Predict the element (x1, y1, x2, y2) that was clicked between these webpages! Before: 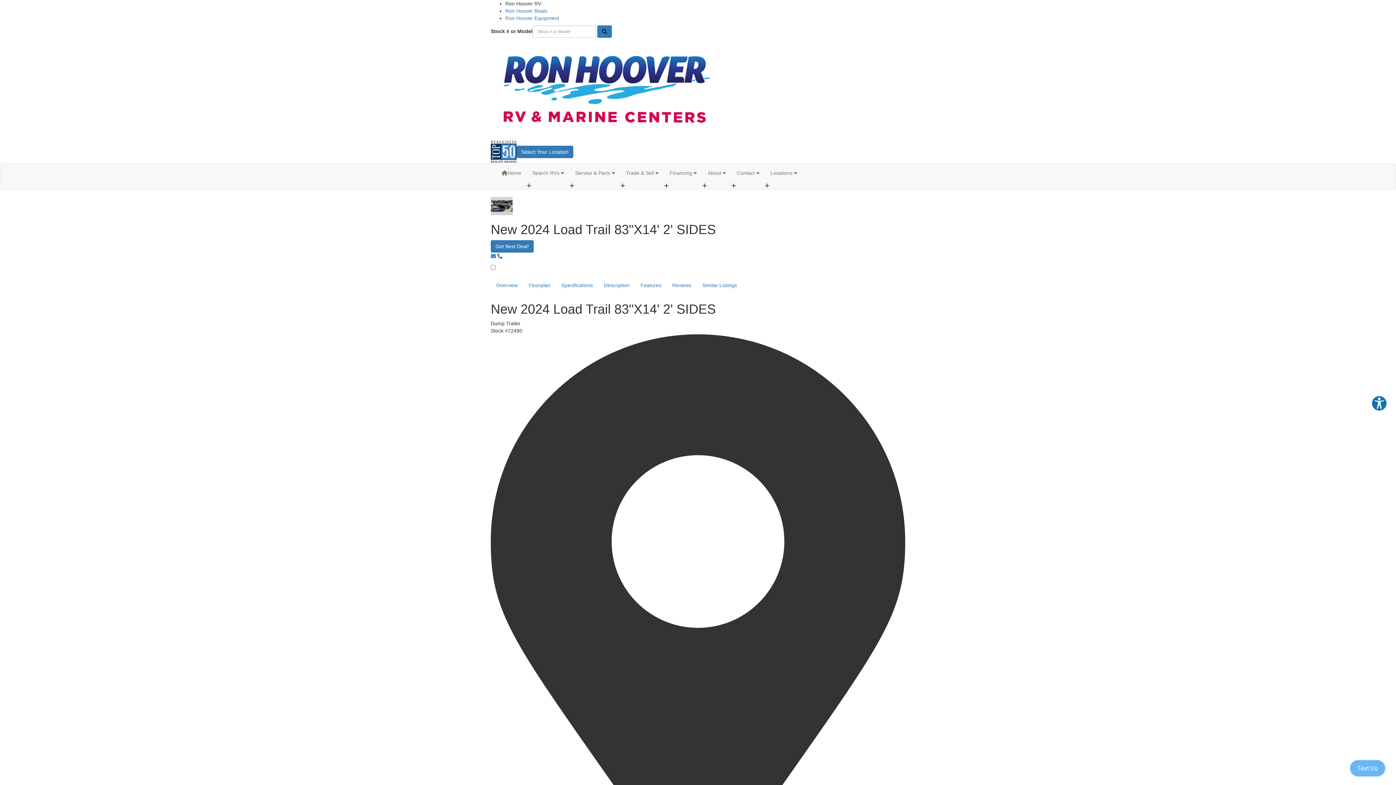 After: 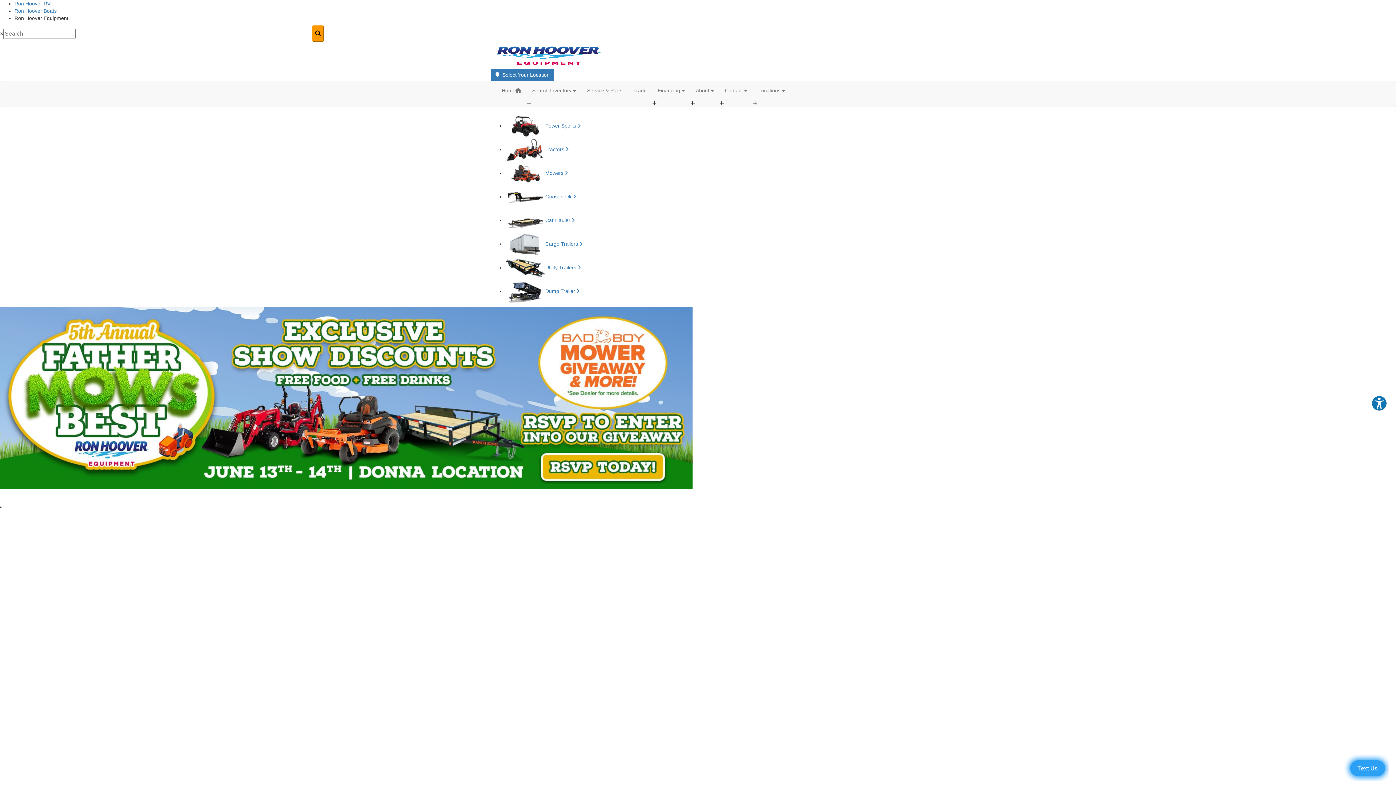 Action: bbox: (505, 15, 559, 21) label: Ron Hoover Equipment